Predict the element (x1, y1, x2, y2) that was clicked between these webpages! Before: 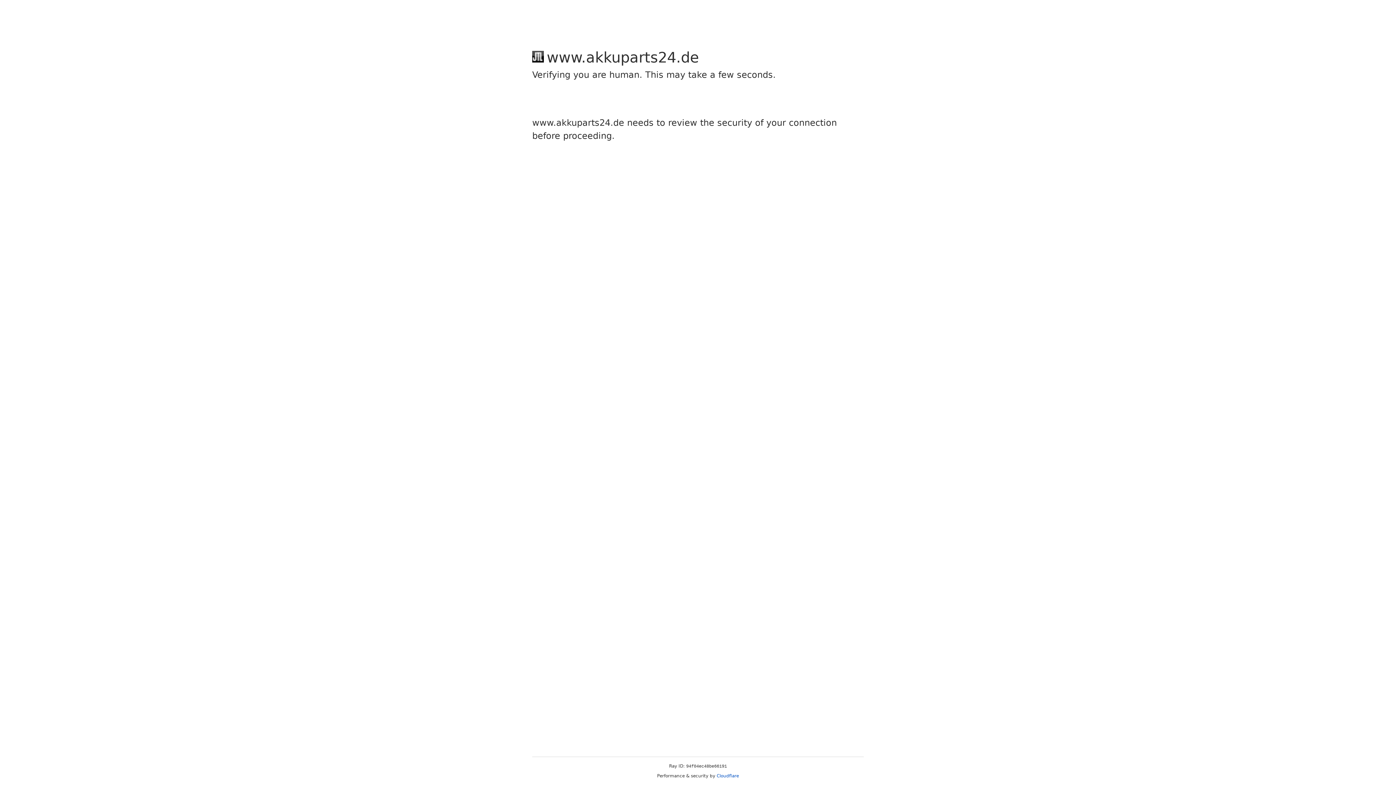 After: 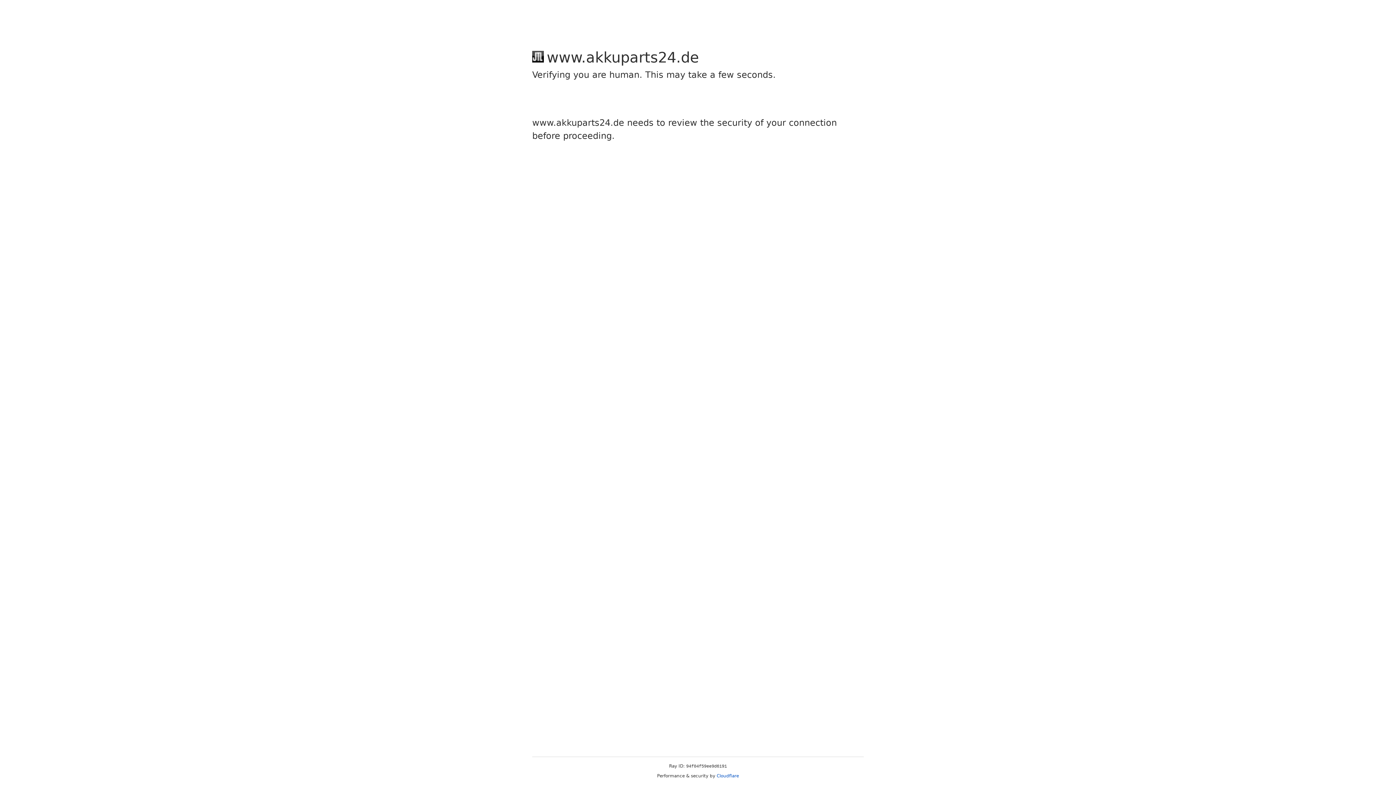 Action: bbox: (716, 773, 739, 778) label: Cloudflare